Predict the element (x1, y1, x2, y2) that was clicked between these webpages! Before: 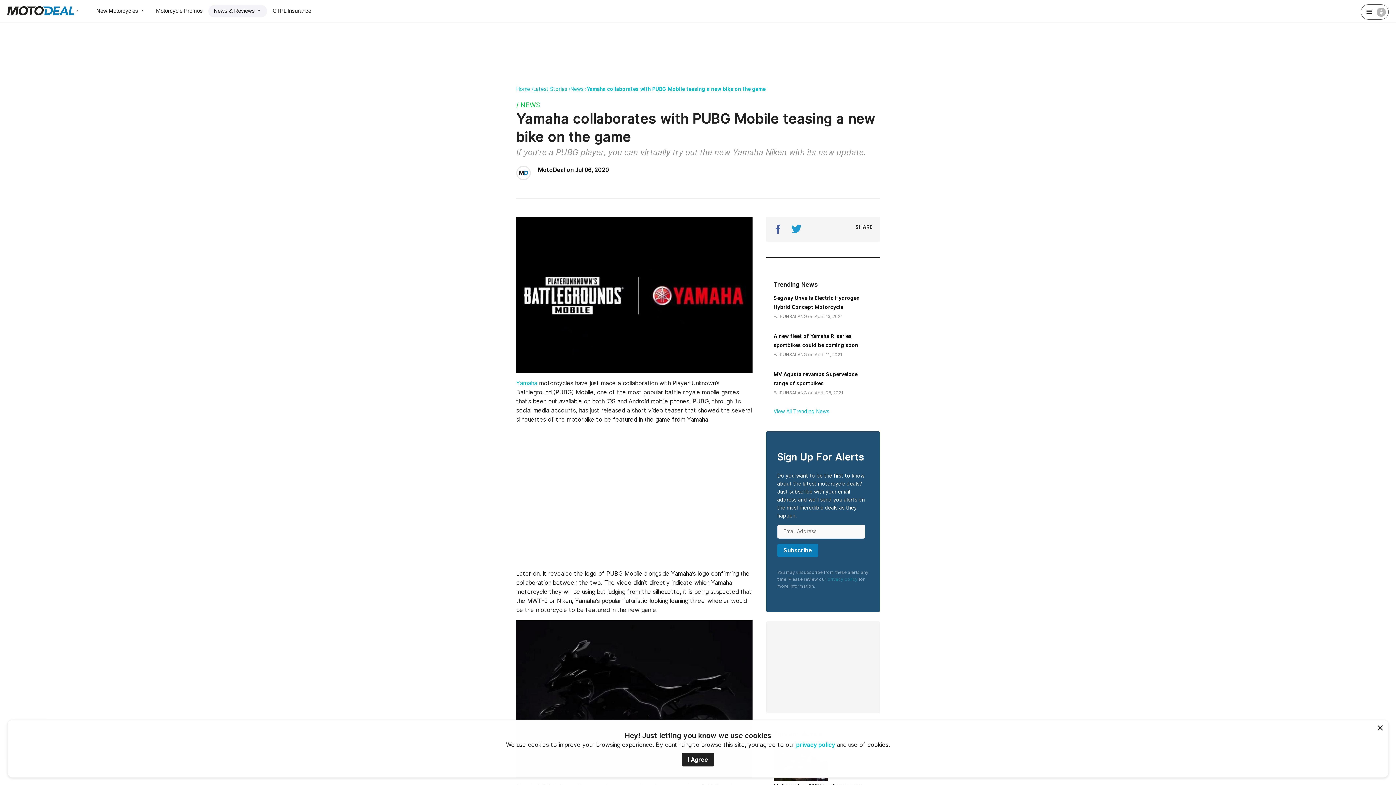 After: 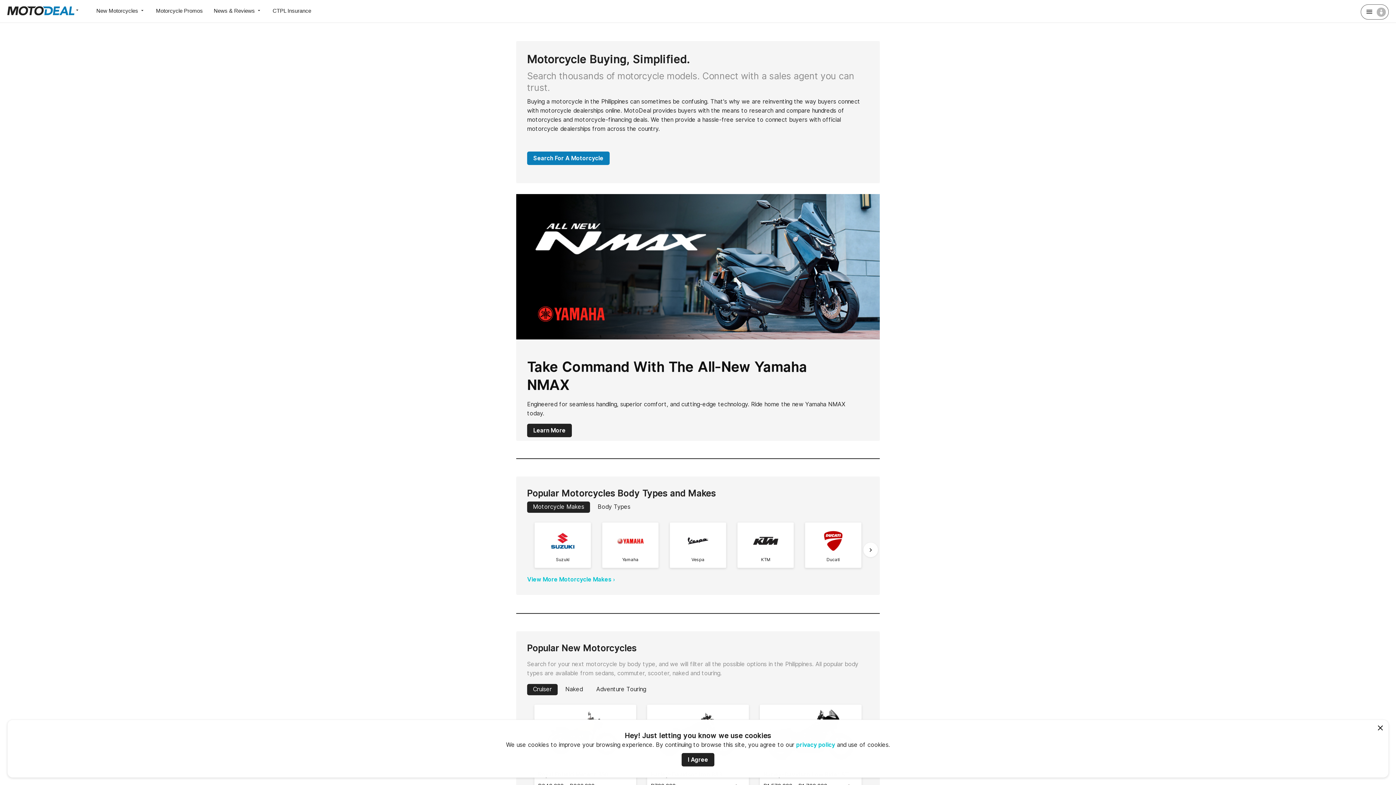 Action: bbox: (7, 6, 80, 15)